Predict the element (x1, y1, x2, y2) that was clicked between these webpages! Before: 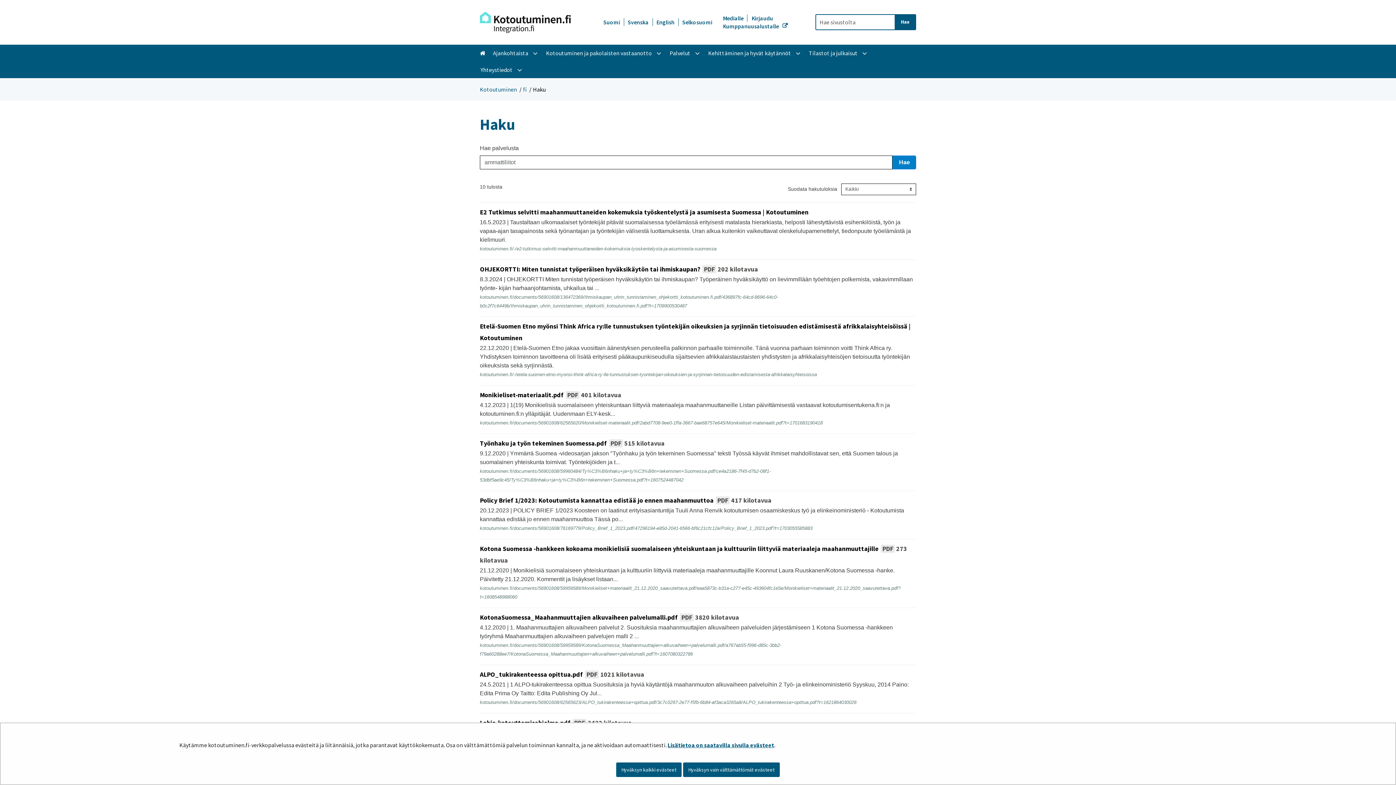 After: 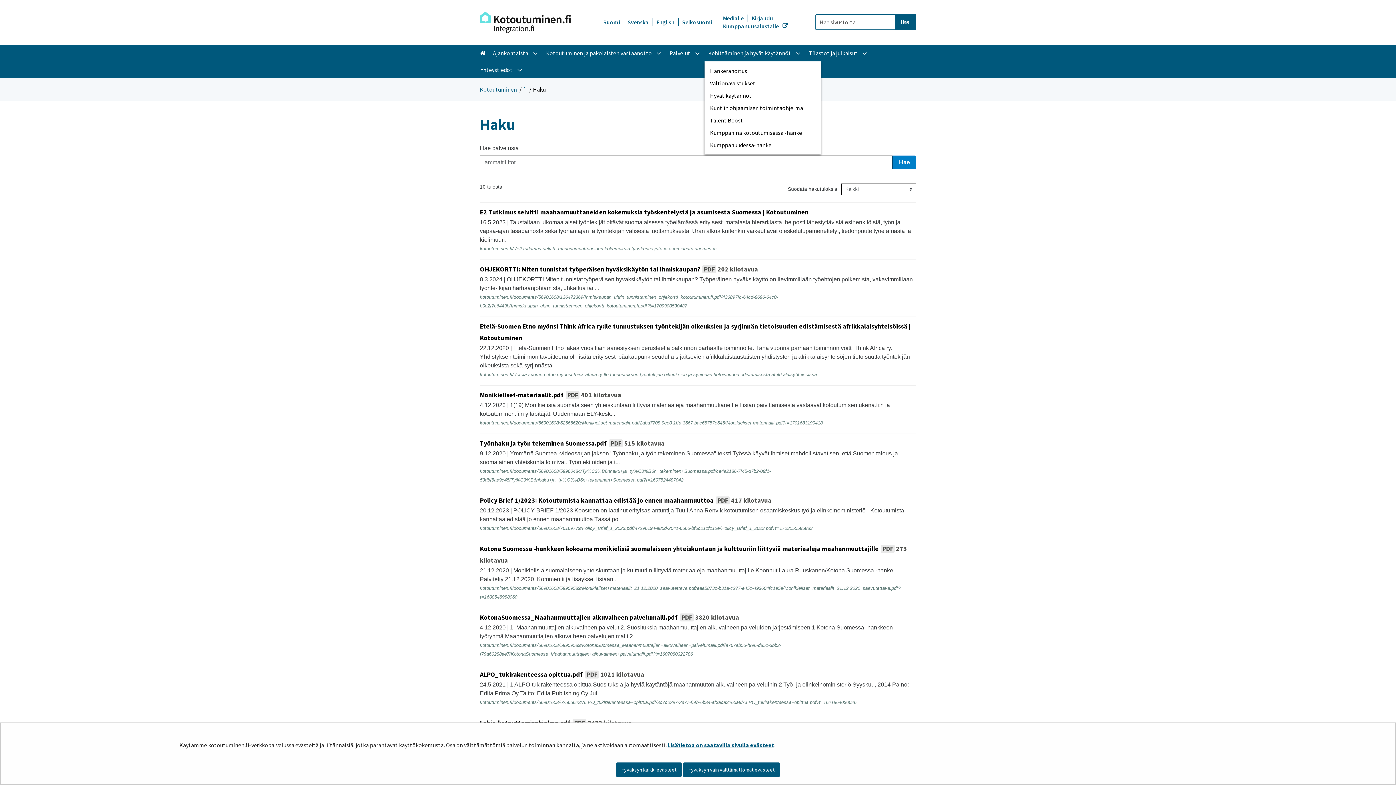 Action: bbox: (792, 49, 804, 57) label: Avaa alavalikko
, Kehittäminen ja hyvät käytännöt